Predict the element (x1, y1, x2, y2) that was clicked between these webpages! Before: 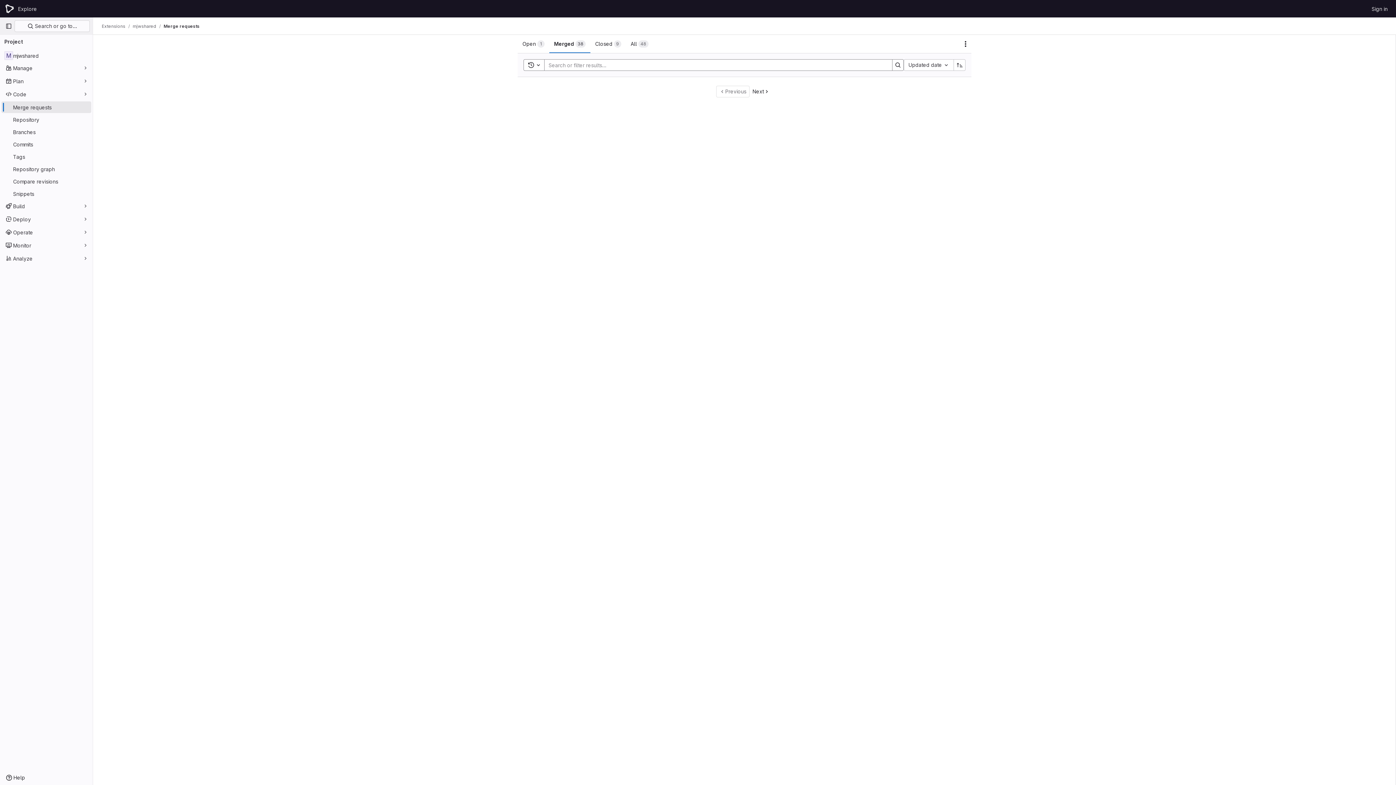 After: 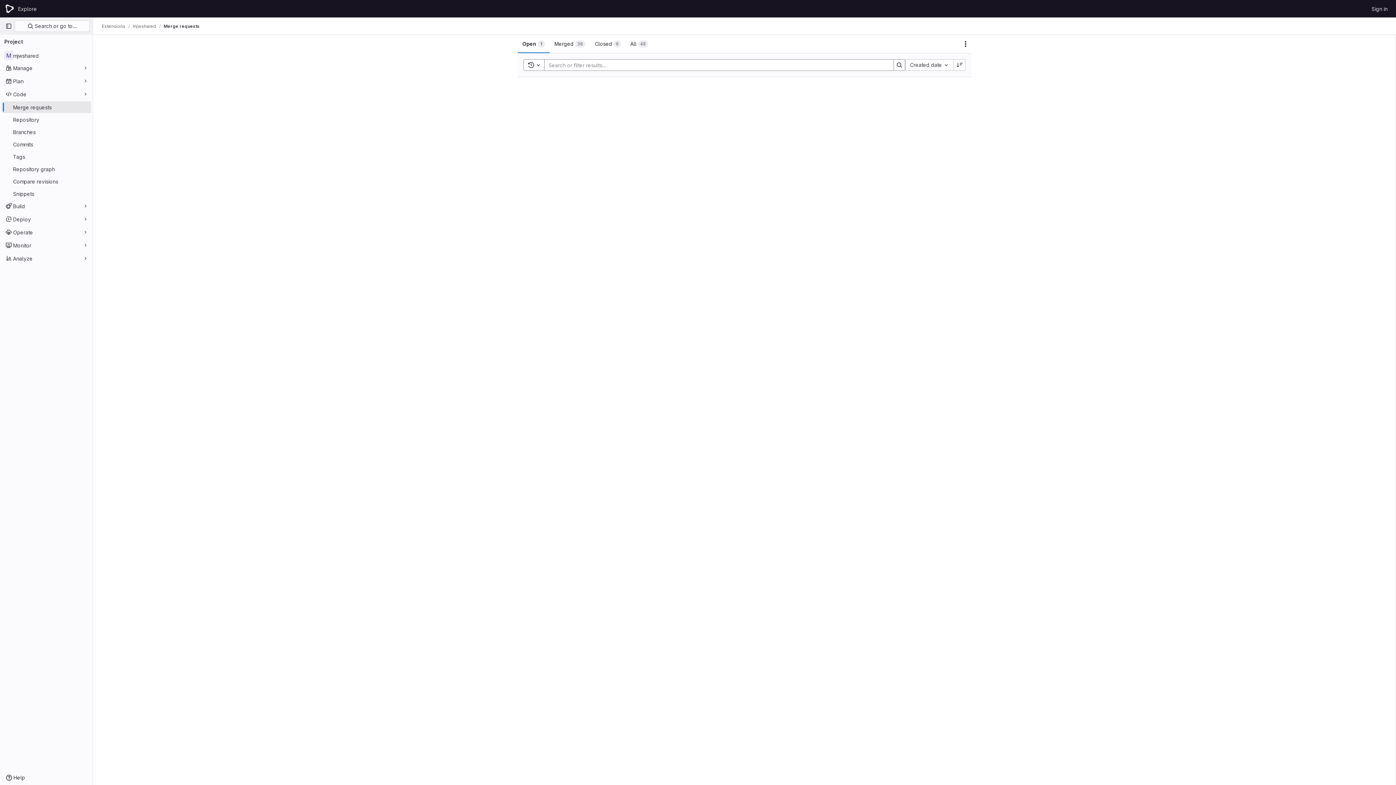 Action: label: Merge requests bbox: (1, 101, 91, 113)